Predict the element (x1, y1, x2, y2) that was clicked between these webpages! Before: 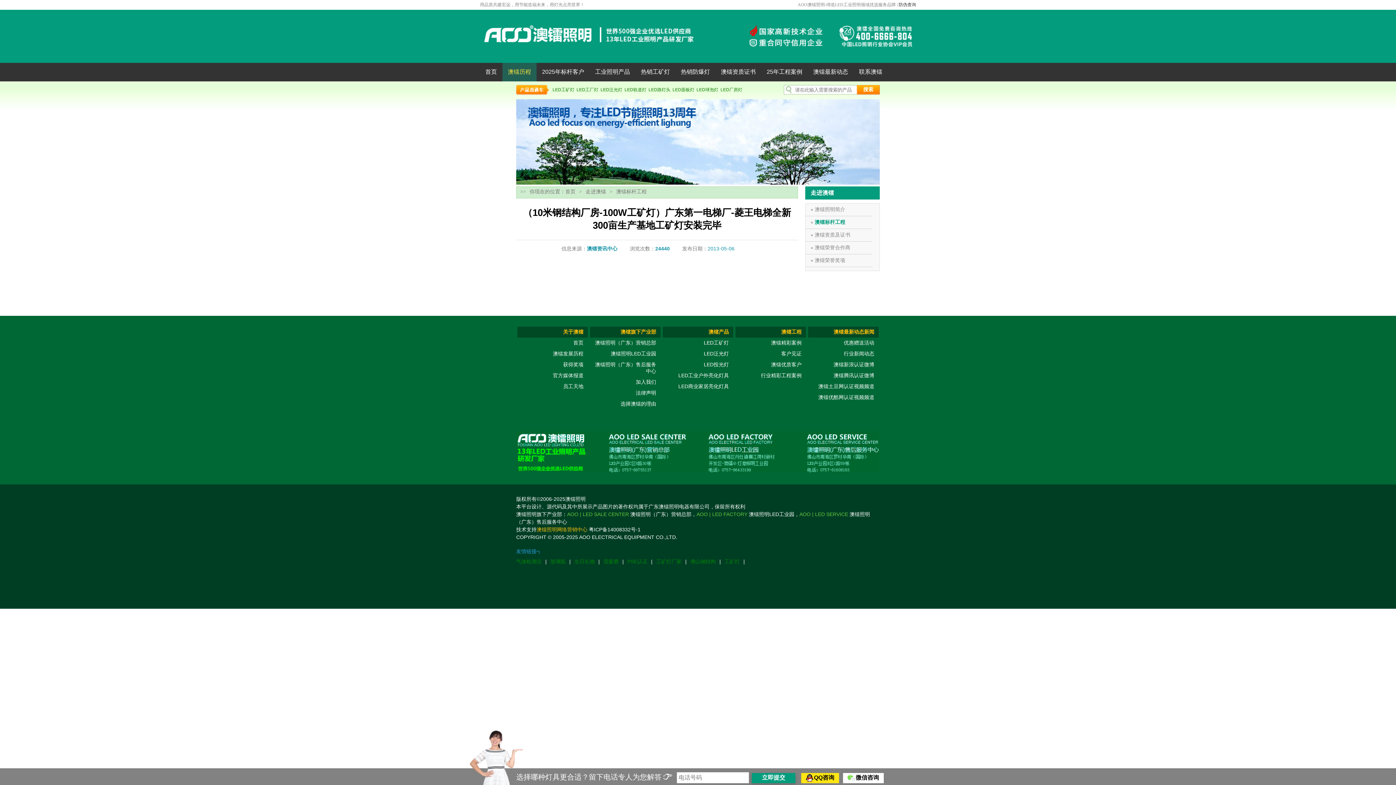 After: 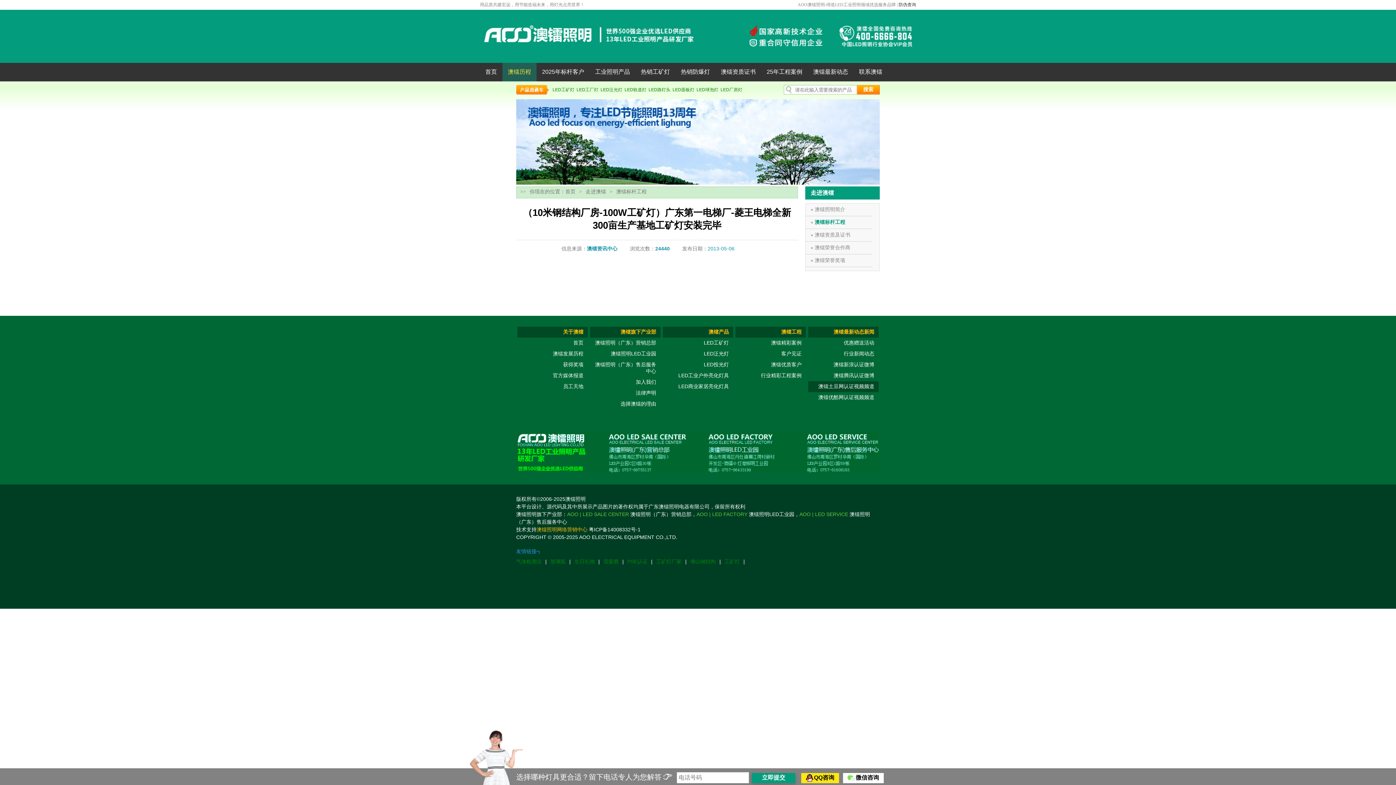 Action: bbox: (808, 381, 878, 392) label: 澳镭土豆网认证视频频道